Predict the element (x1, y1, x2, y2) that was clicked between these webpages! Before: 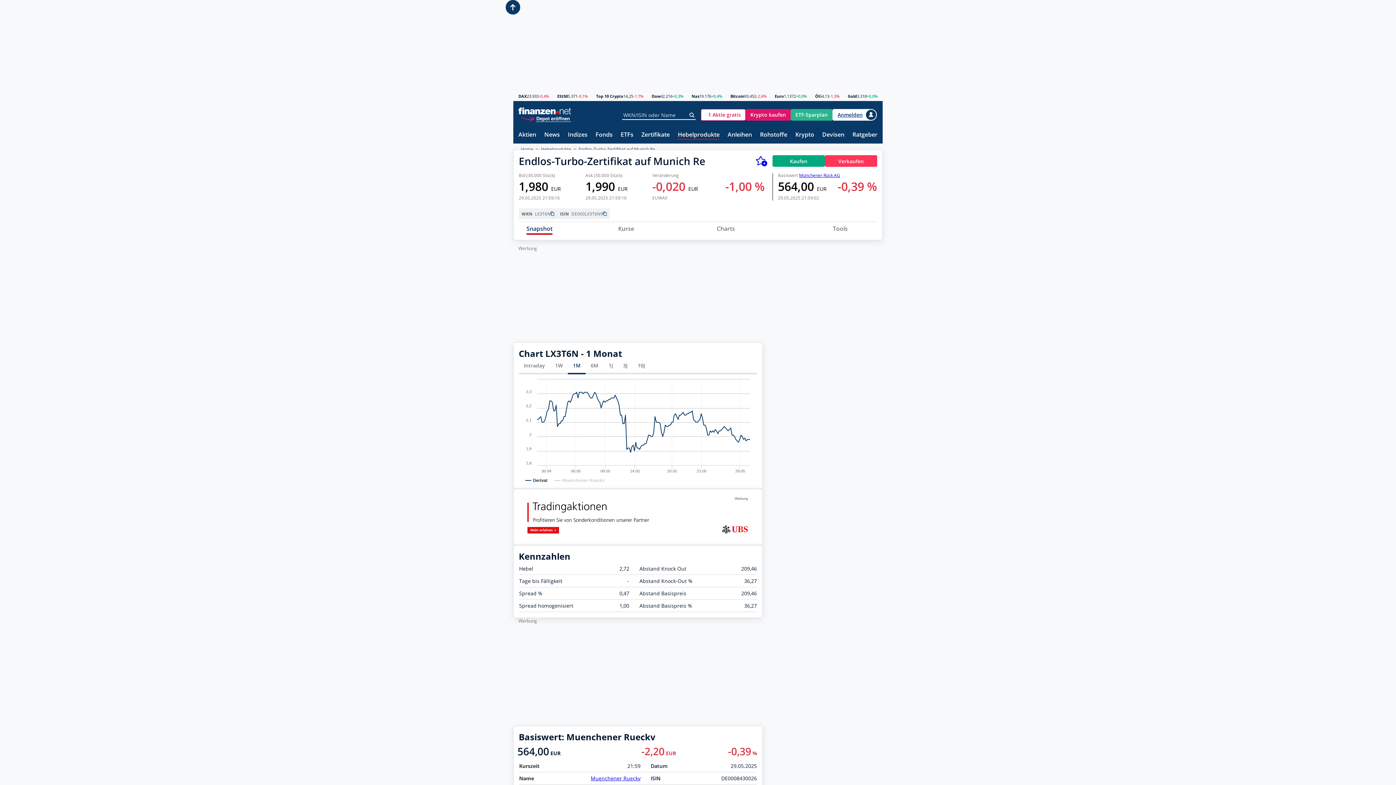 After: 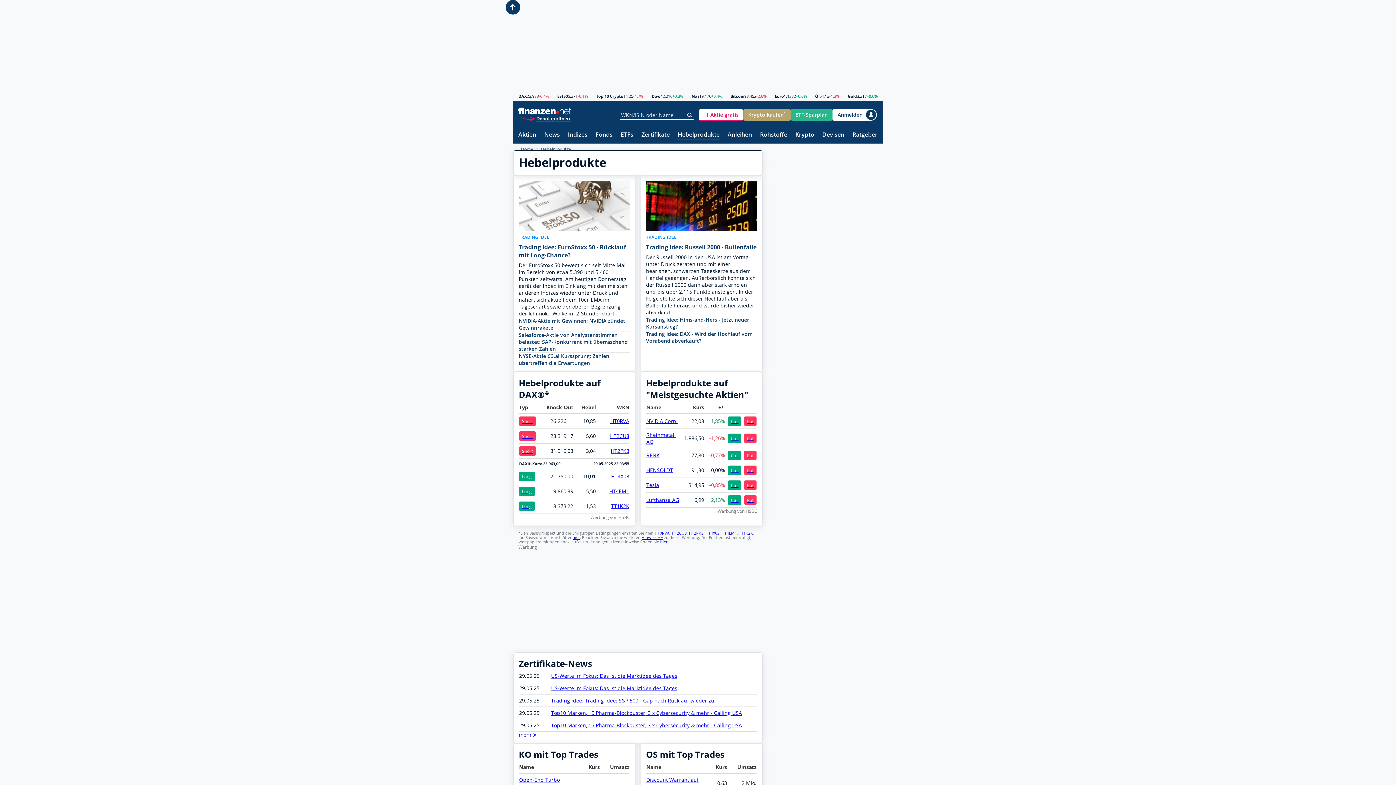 Action: bbox: (541, 146, 571, 152) label: Hebelprodukte